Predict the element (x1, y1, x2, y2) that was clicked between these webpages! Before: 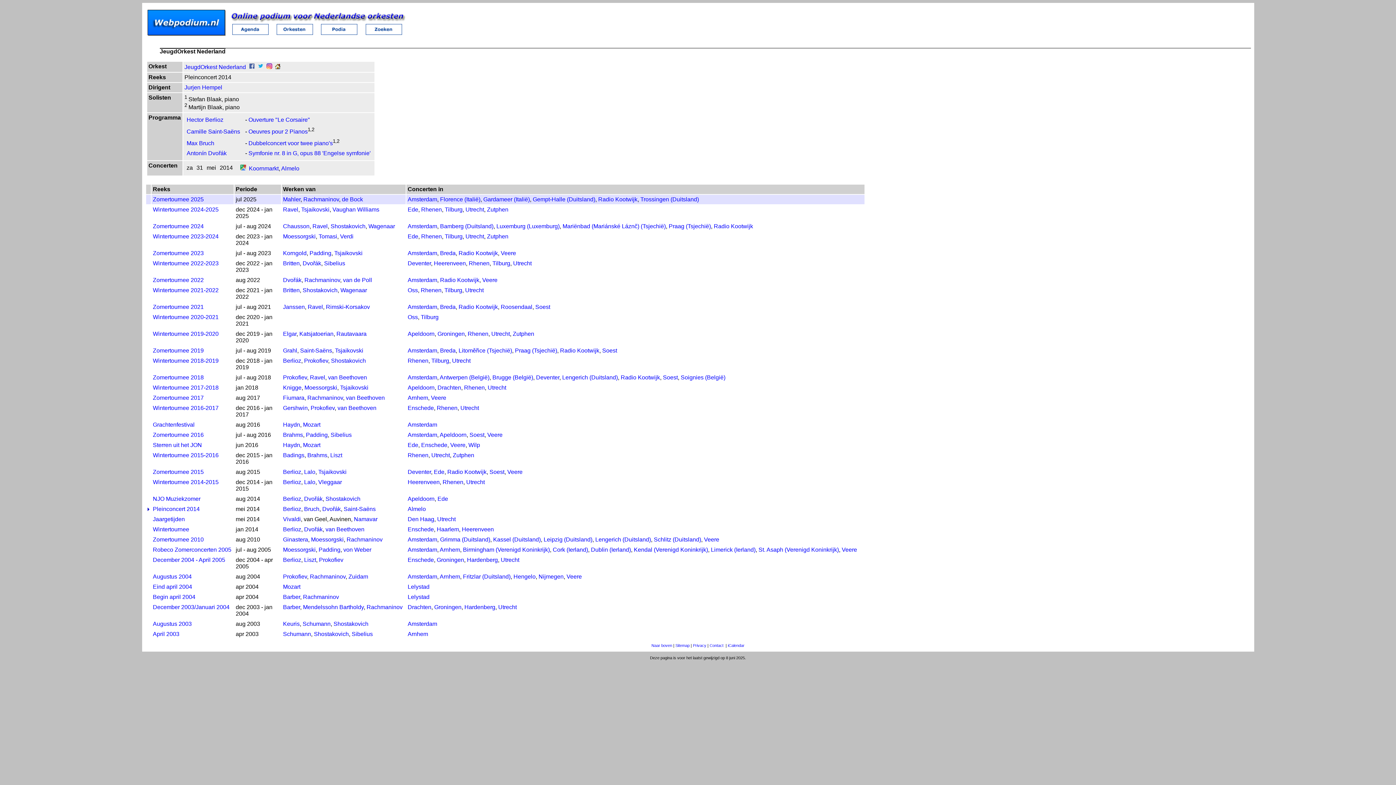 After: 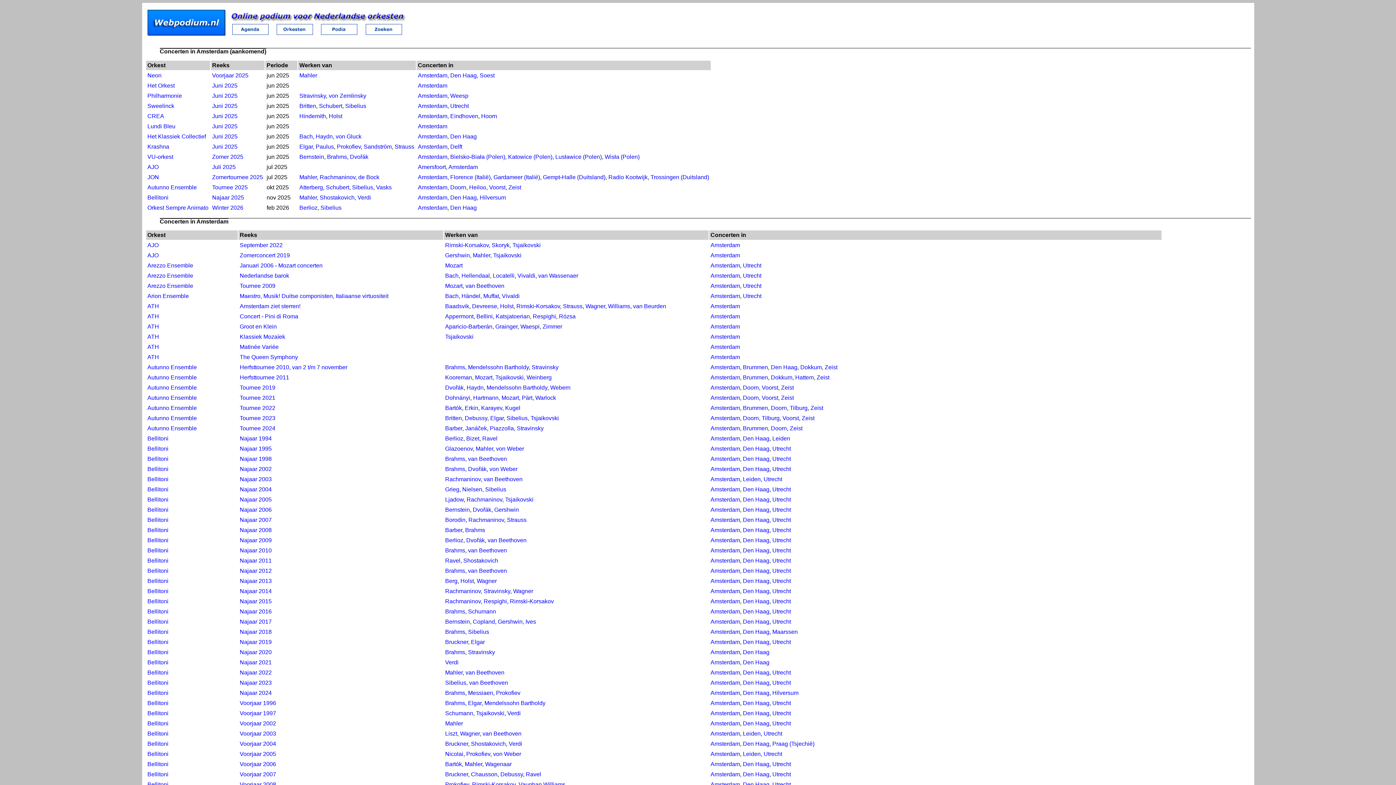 Action: bbox: (407, 223, 437, 229) label: Amsterdam